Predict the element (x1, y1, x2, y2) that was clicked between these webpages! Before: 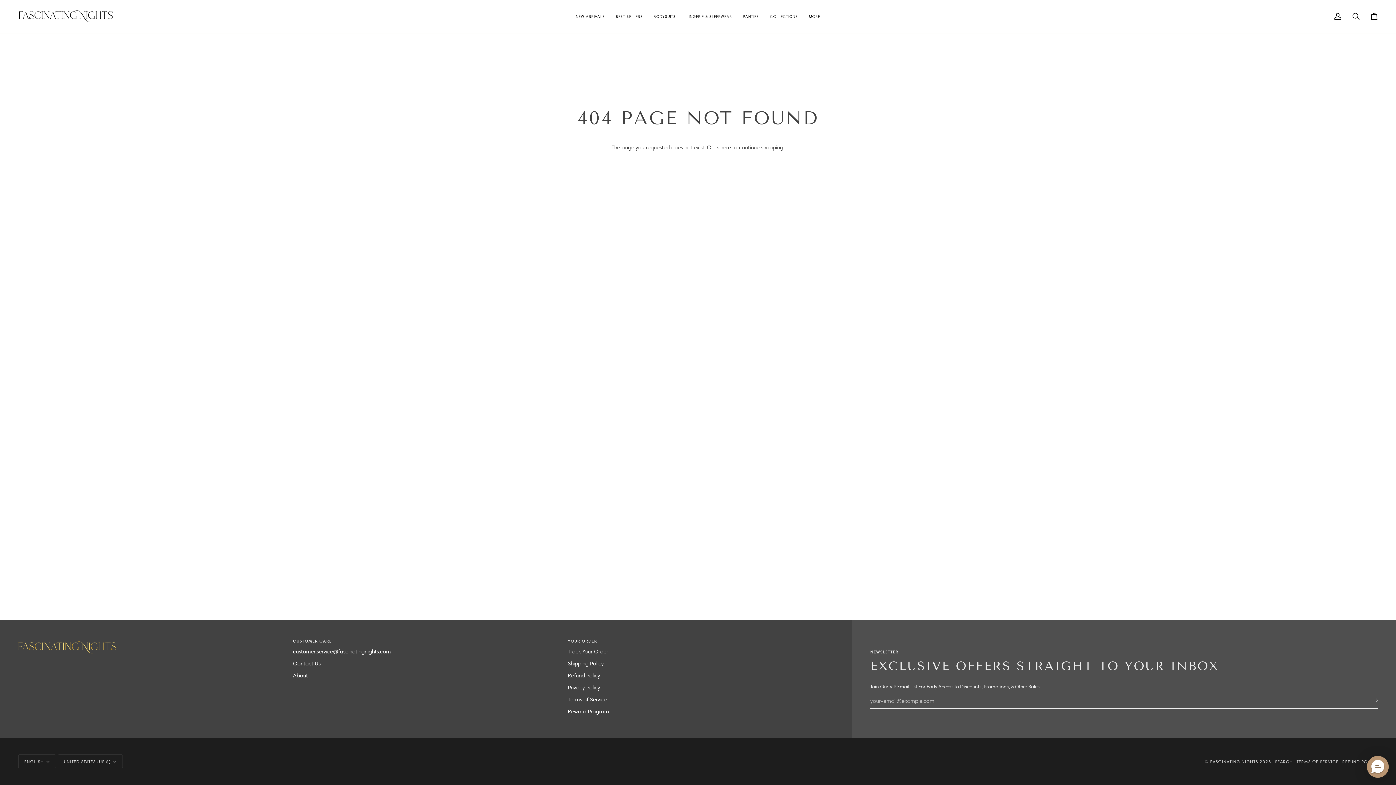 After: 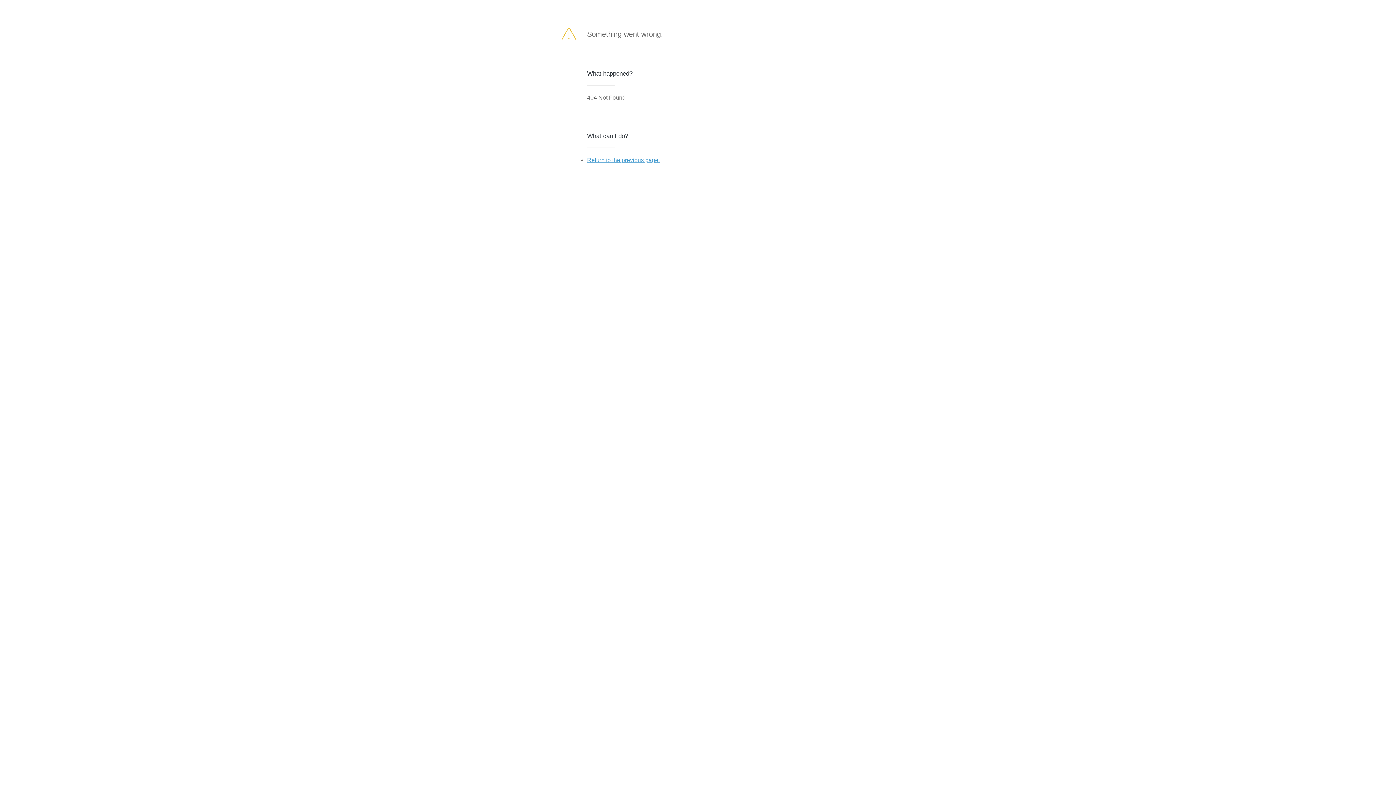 Action: bbox: (1366, 694, 1378, 706) label: Join